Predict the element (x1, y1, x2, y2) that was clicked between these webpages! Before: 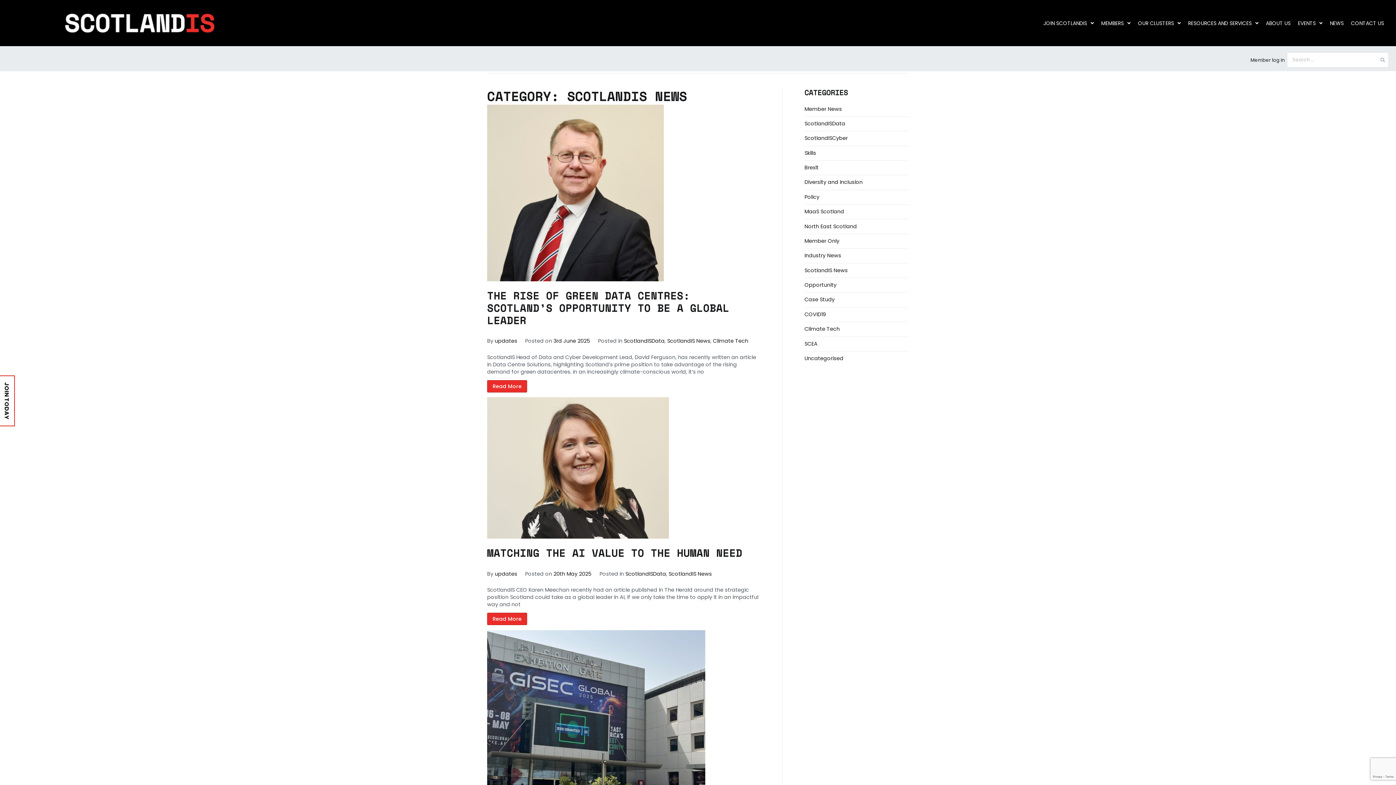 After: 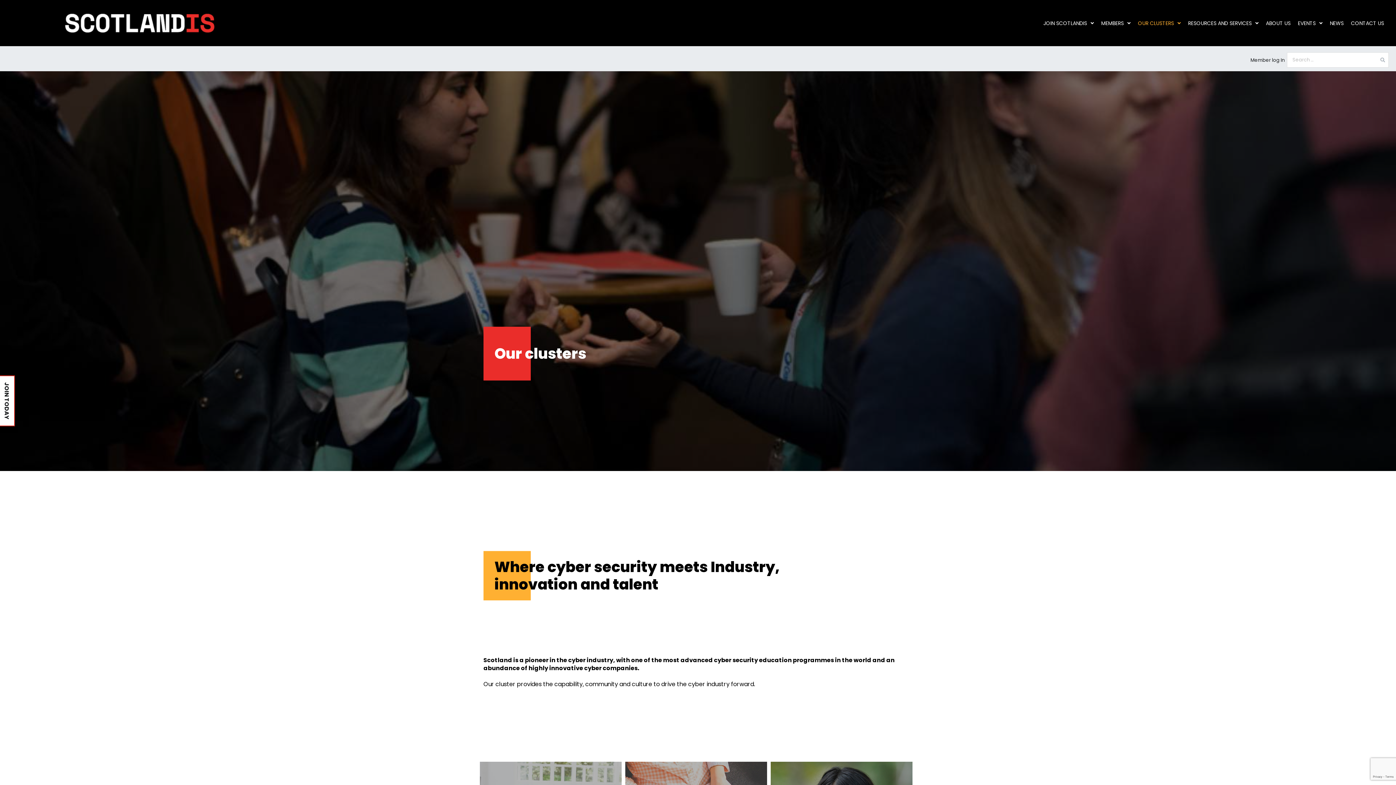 Action: label: OUR CLUSTERS bbox: (1134, 15, 1184, 31)